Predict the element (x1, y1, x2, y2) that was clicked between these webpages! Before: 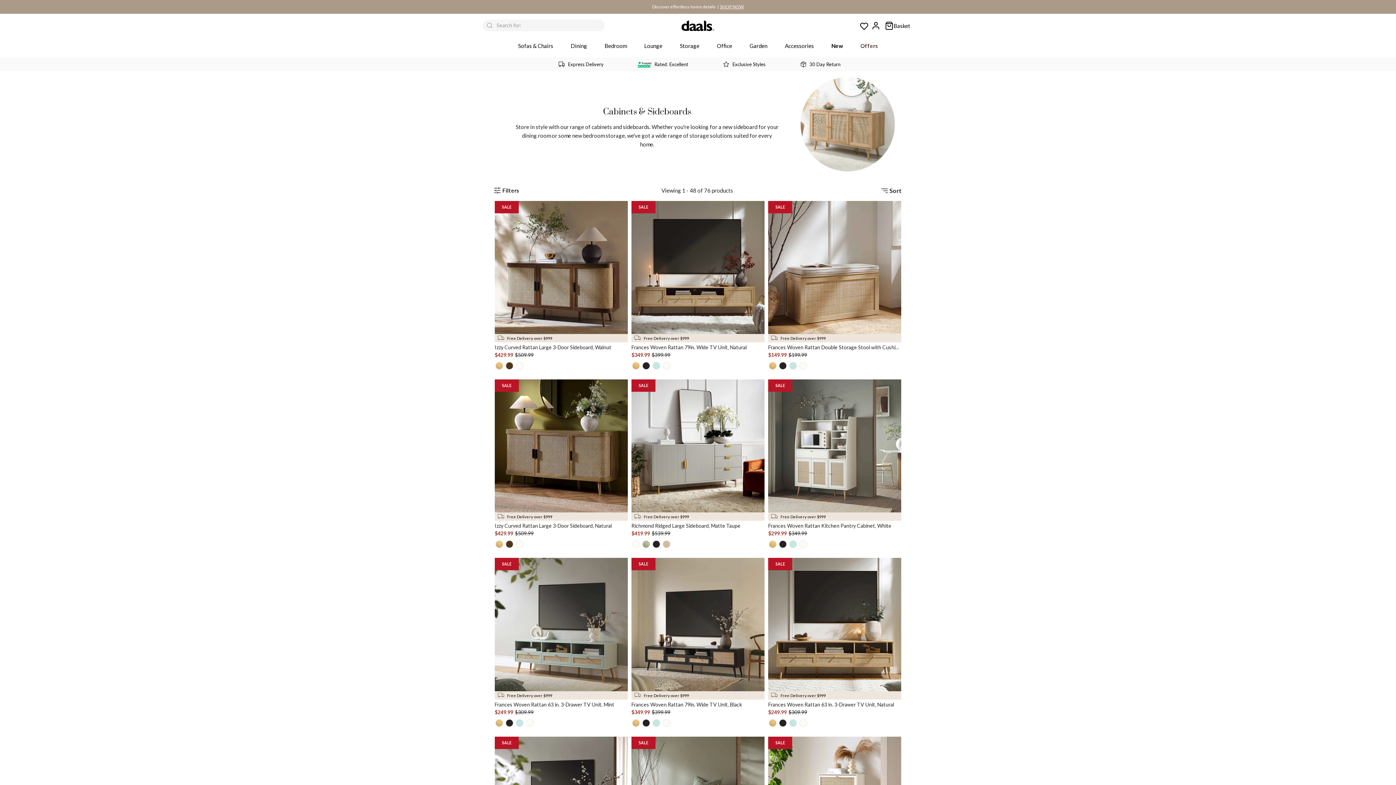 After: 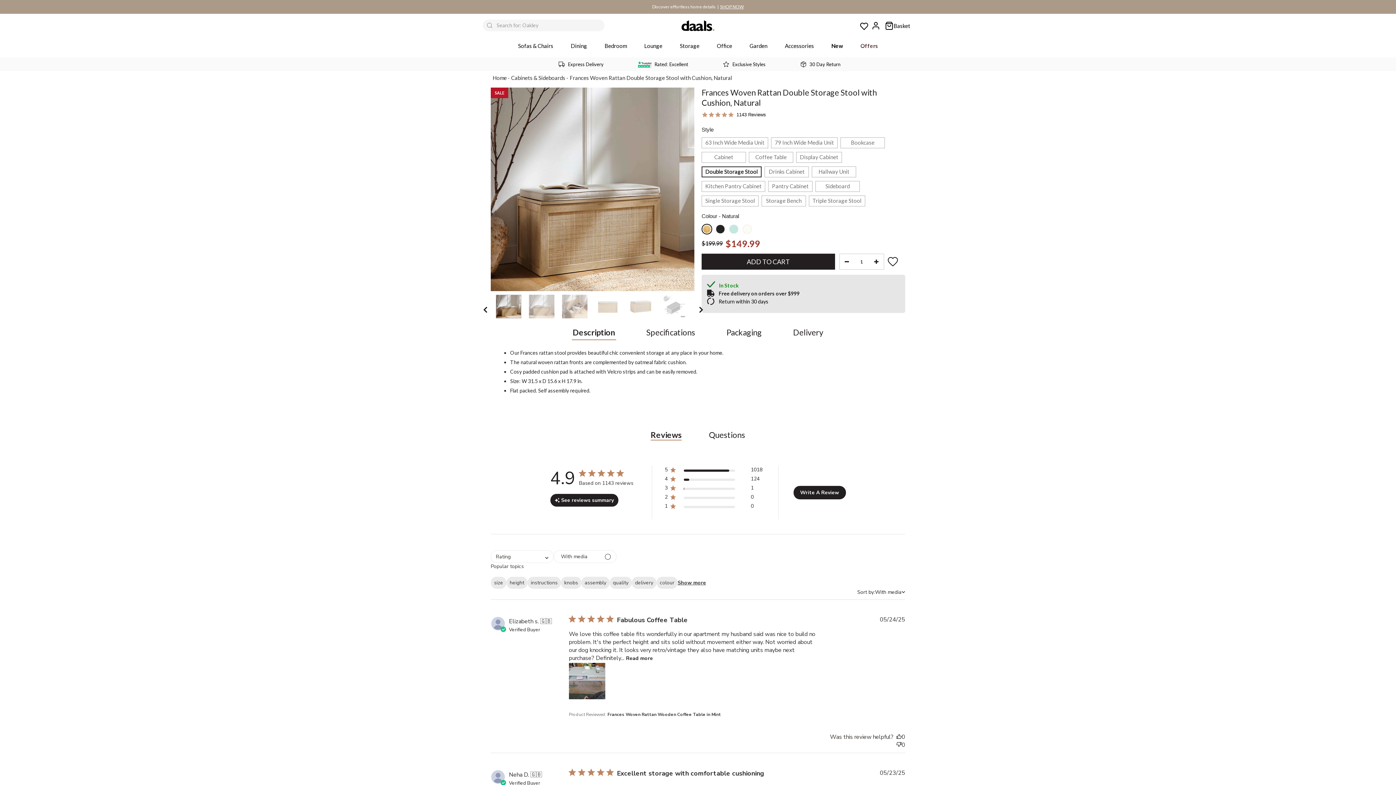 Action: label: Frances Woven Rattan Double Storage Stool with Cushion, Natural bbox: (768, 344, 920, 350)